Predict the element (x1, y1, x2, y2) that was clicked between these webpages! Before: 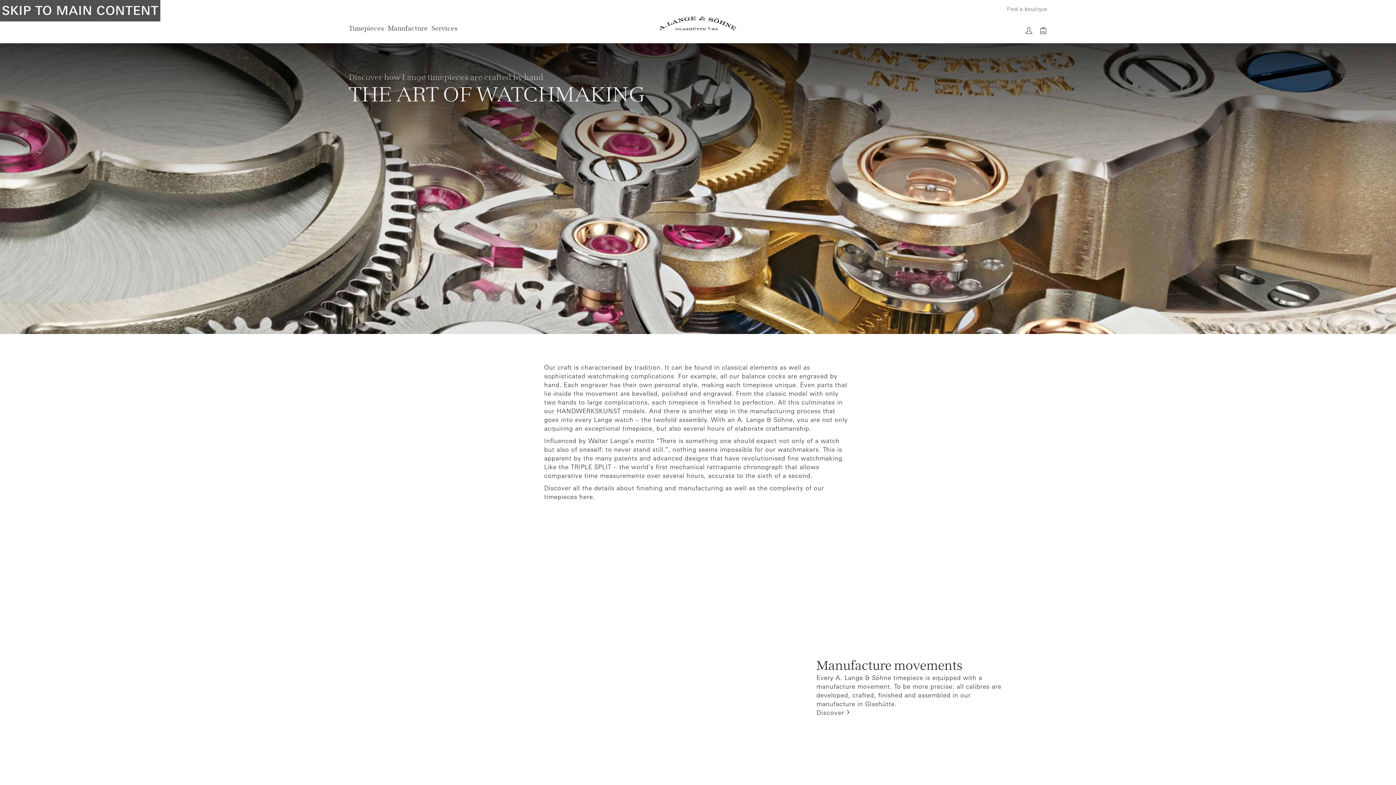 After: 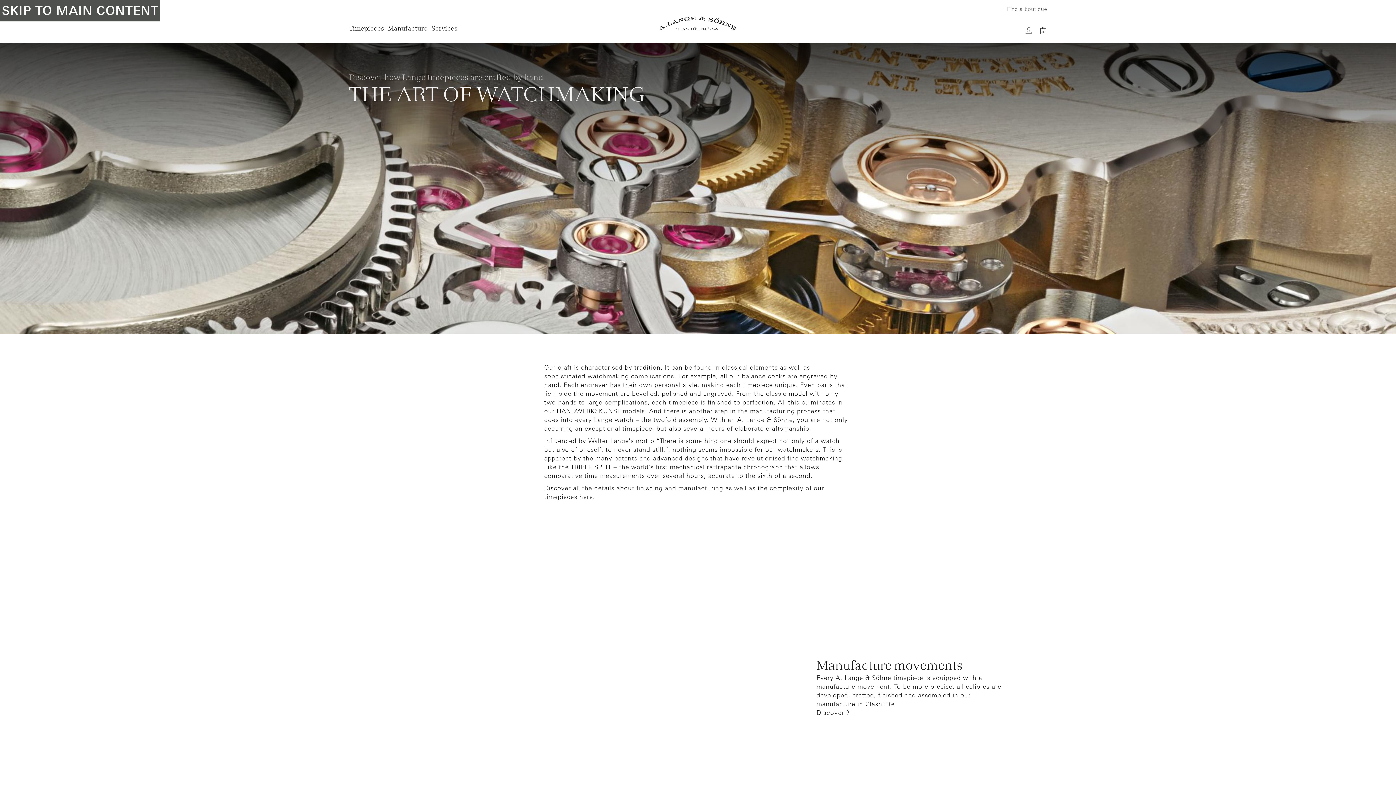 Action: bbox: (1023, 25, 1034, 36)